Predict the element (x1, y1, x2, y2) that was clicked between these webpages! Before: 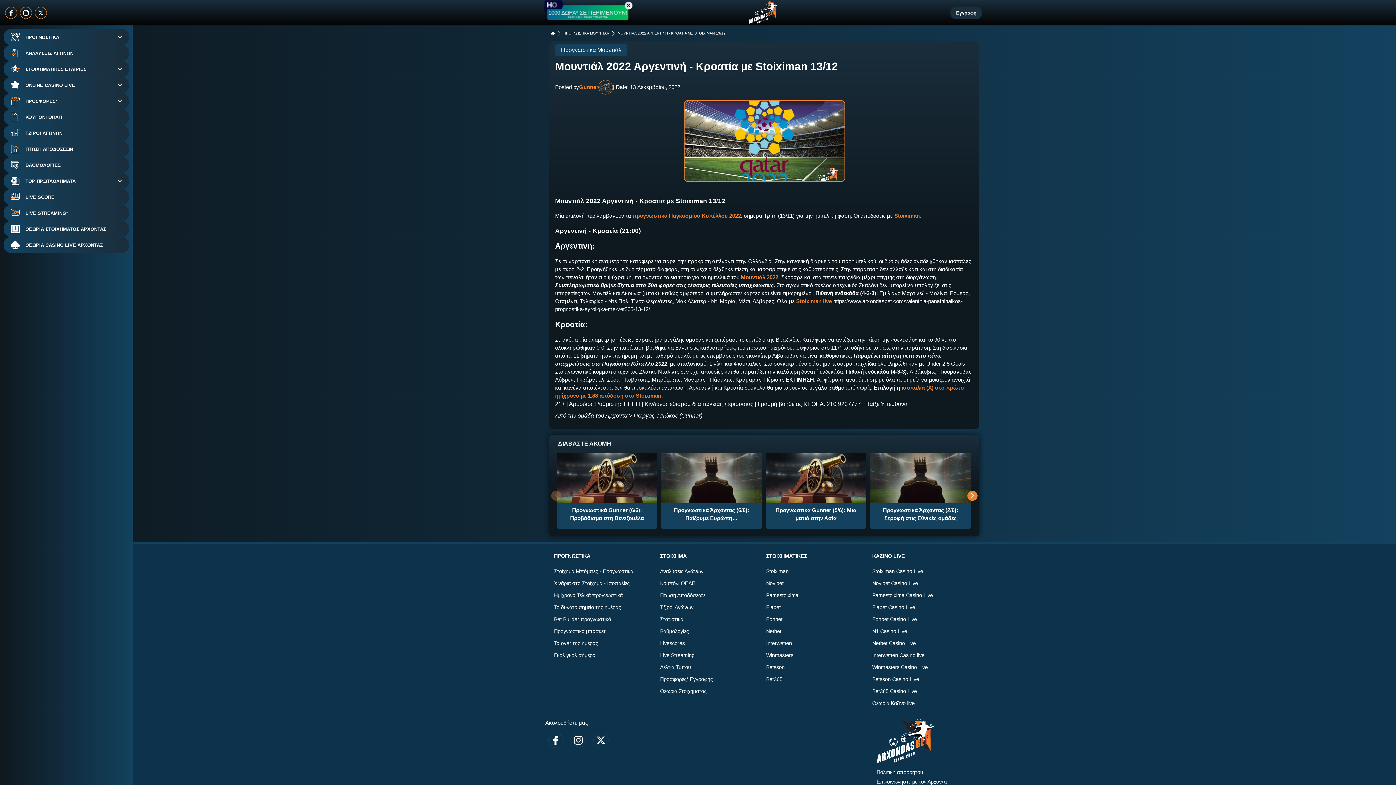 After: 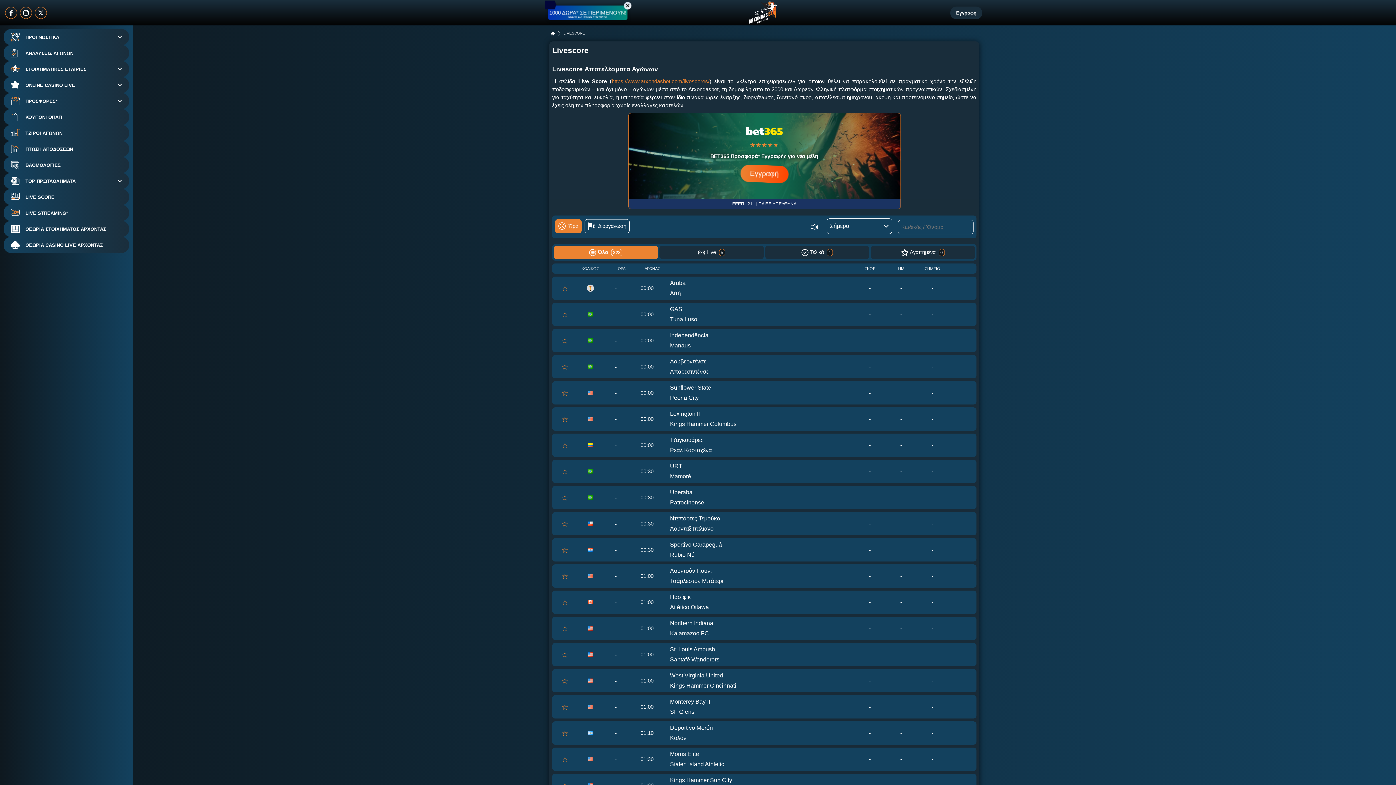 Action: bbox: (3, 189, 129, 205) label: LIVE SCORE